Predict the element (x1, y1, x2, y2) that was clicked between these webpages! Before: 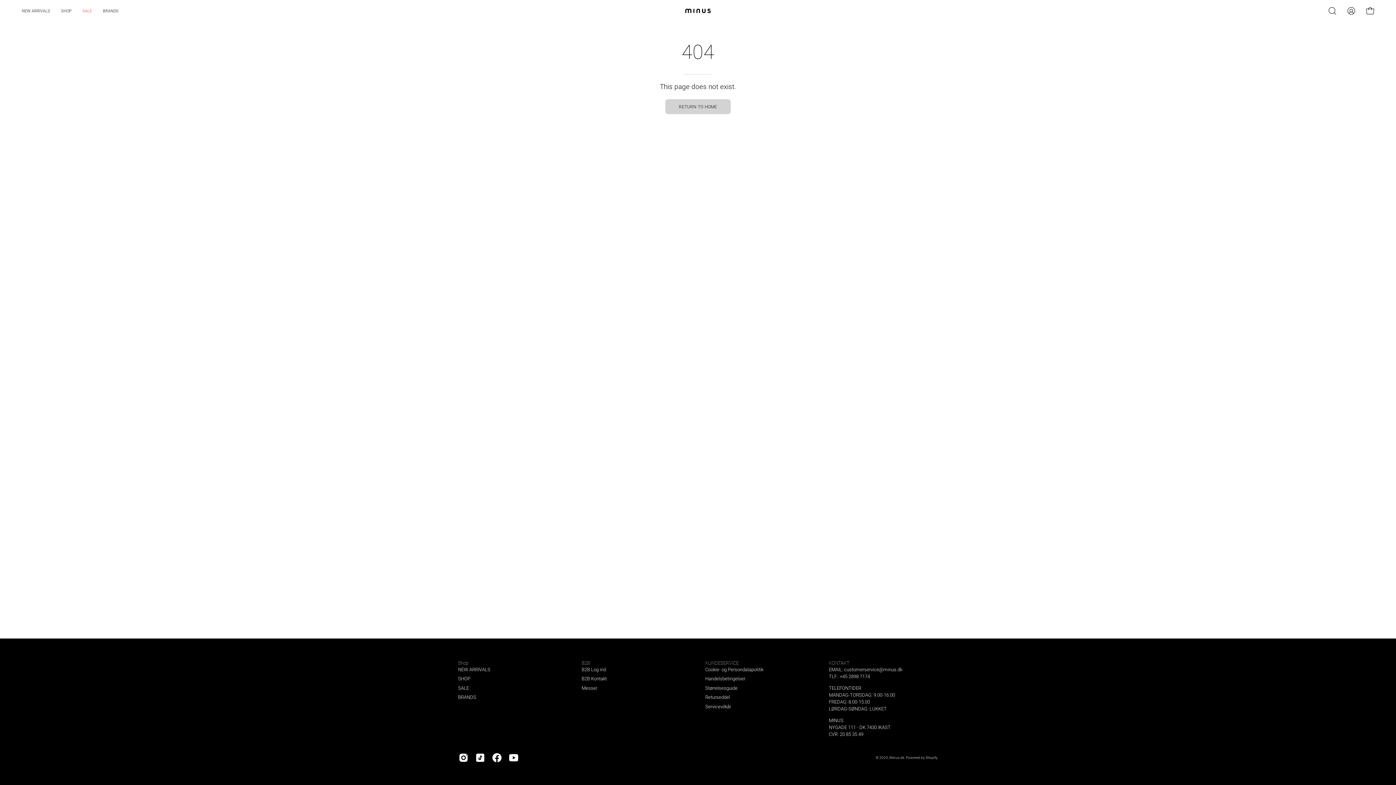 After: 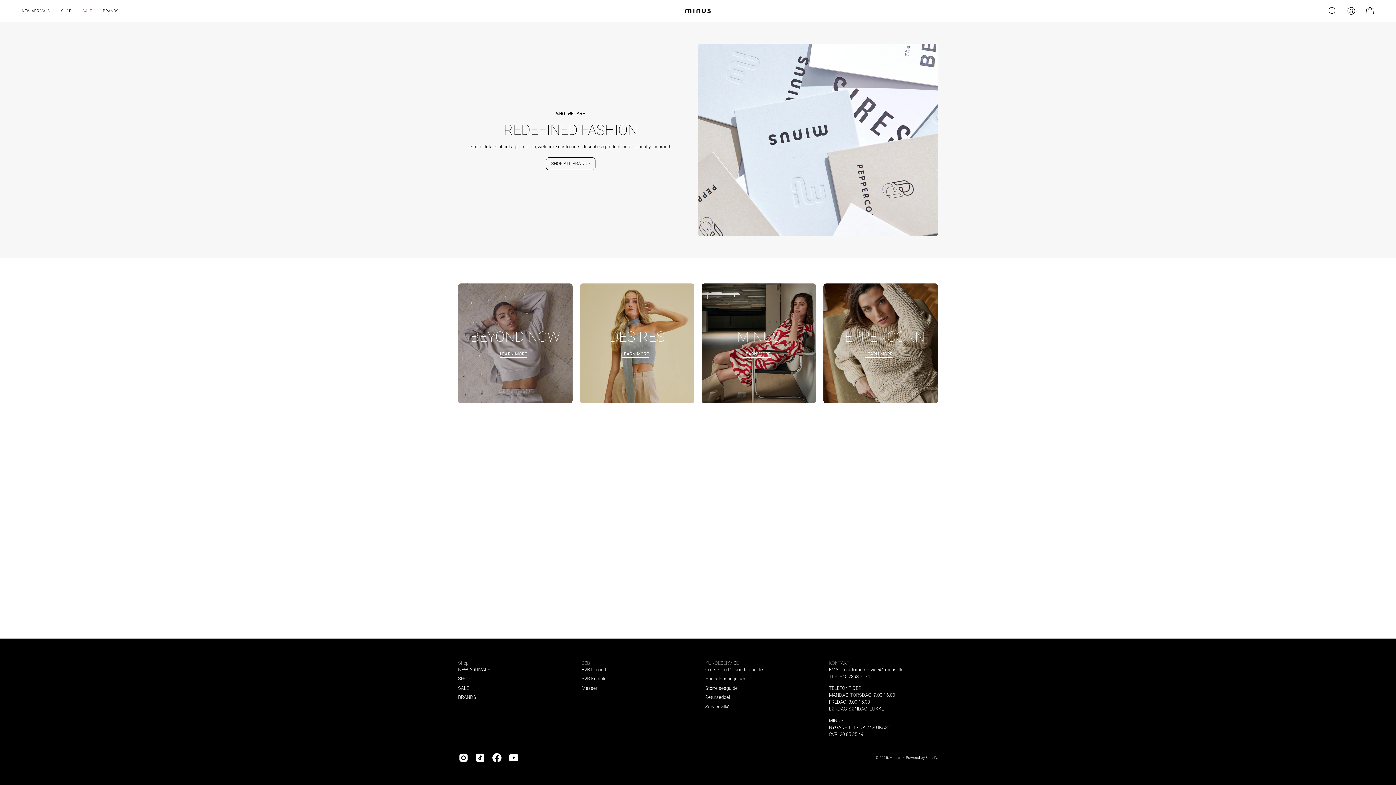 Action: label: BRANDS bbox: (97, 0, 124, 21)